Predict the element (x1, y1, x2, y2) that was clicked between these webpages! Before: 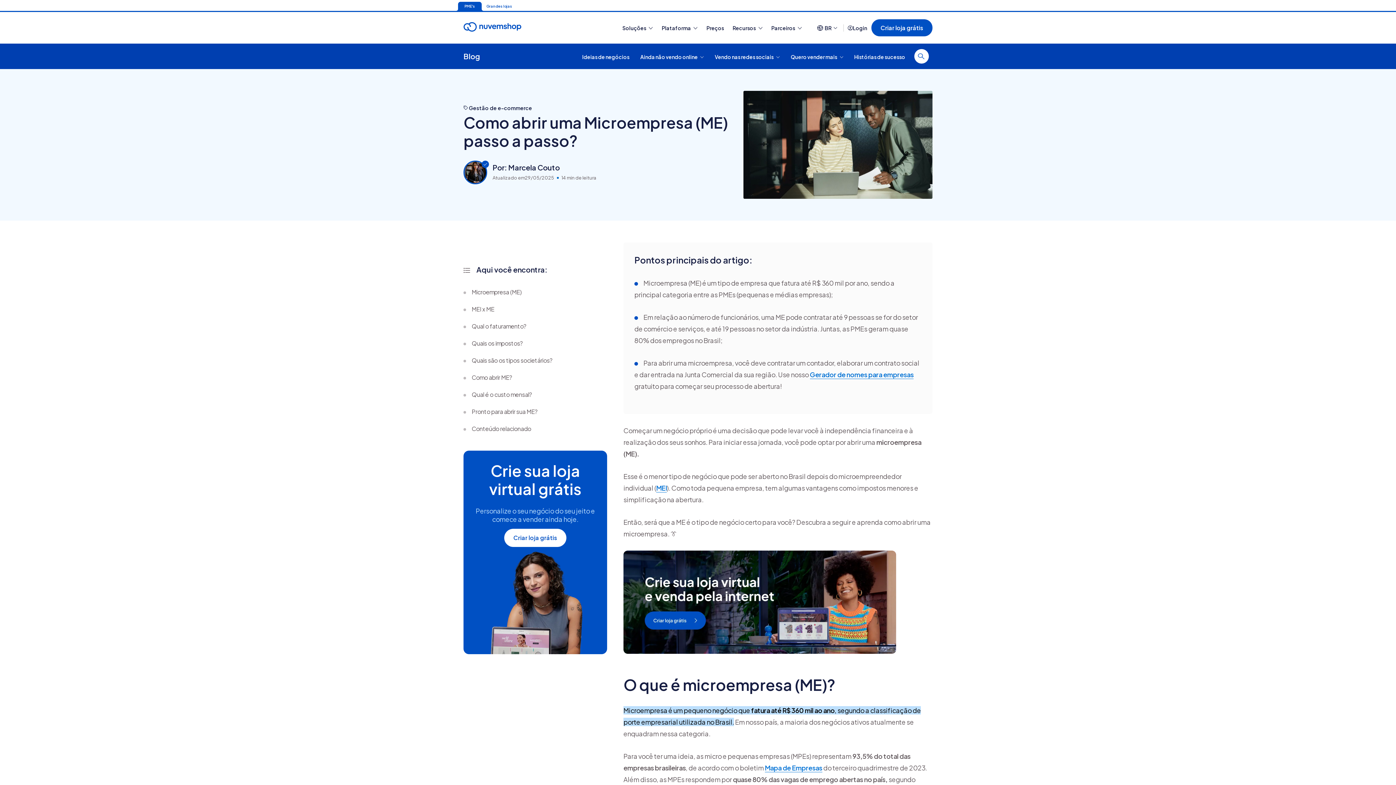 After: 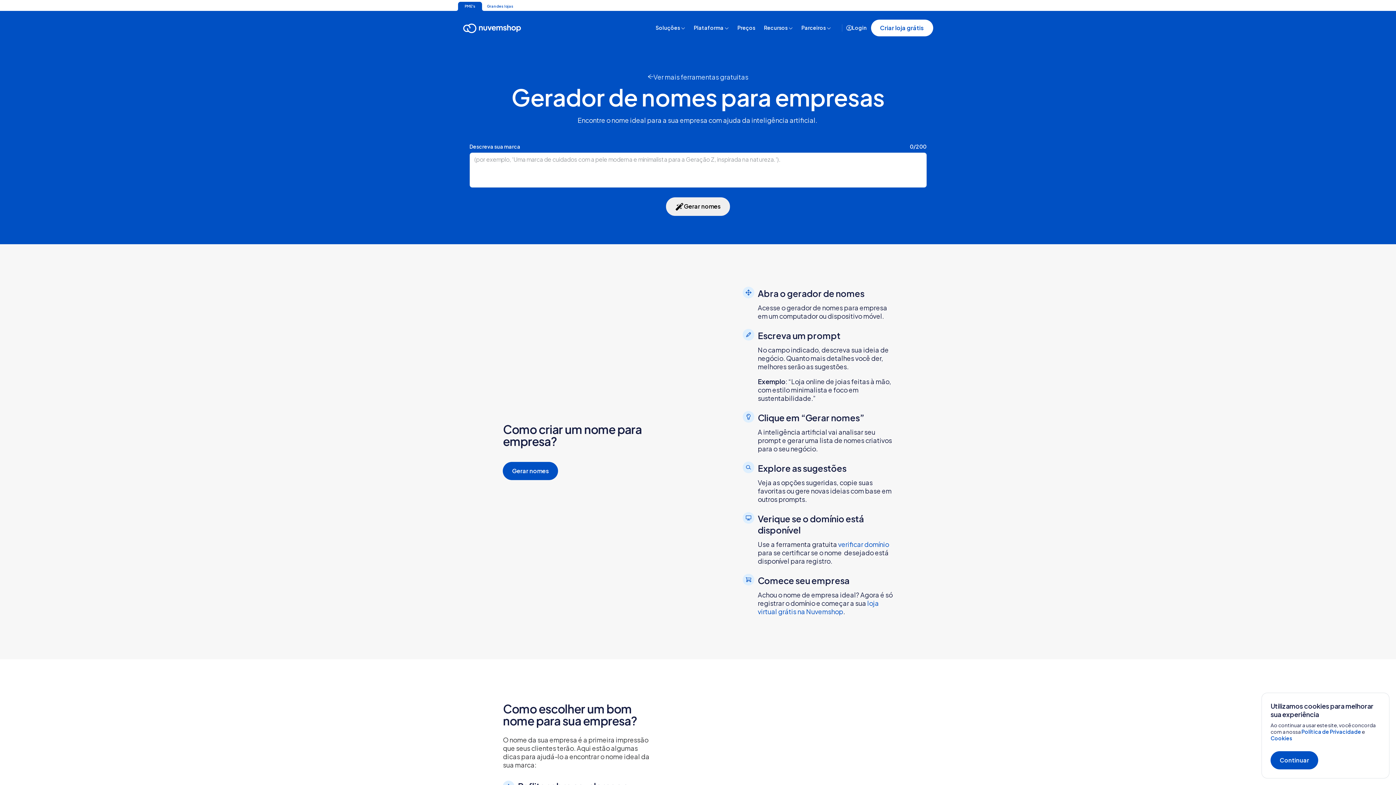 Action: label: Gerador de nomes para empresas bbox: (810, 370, 913, 379)